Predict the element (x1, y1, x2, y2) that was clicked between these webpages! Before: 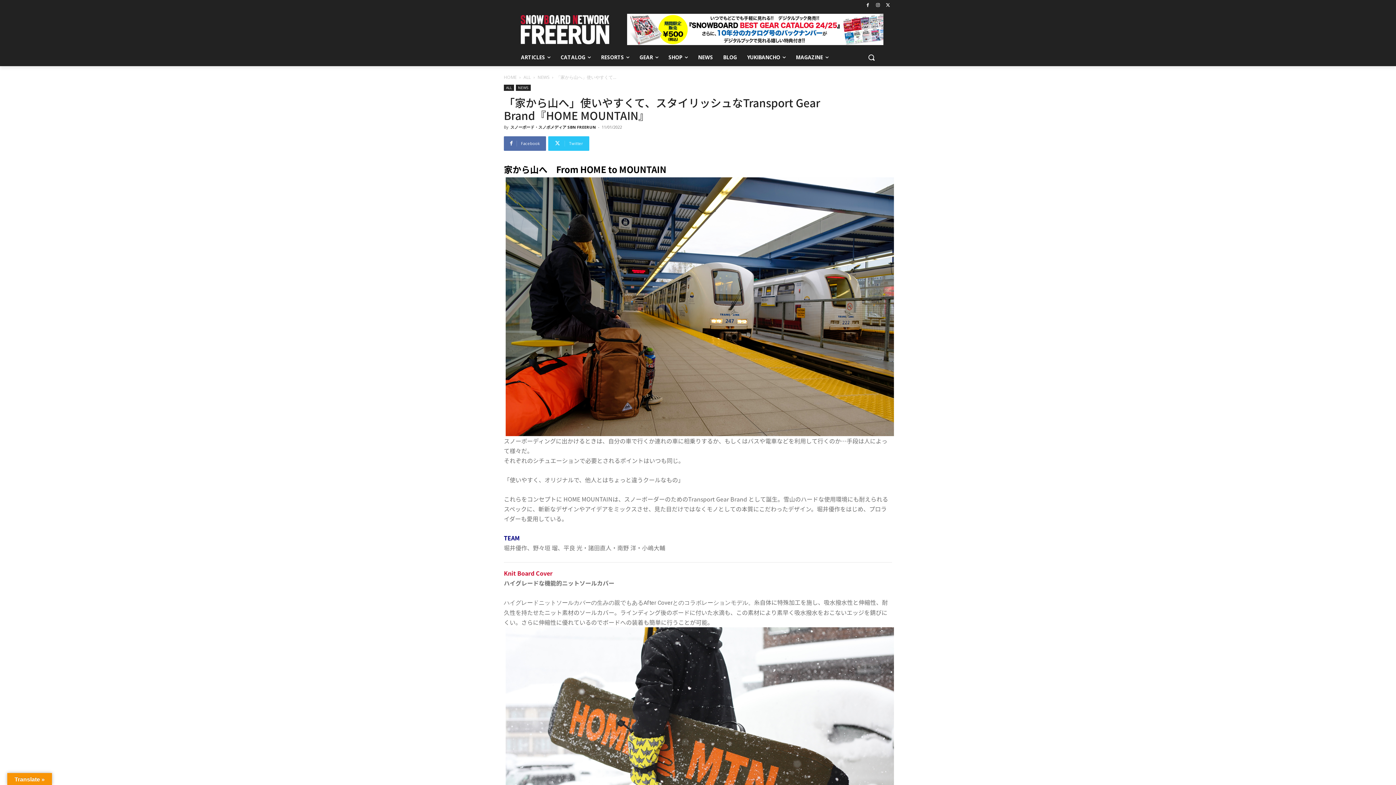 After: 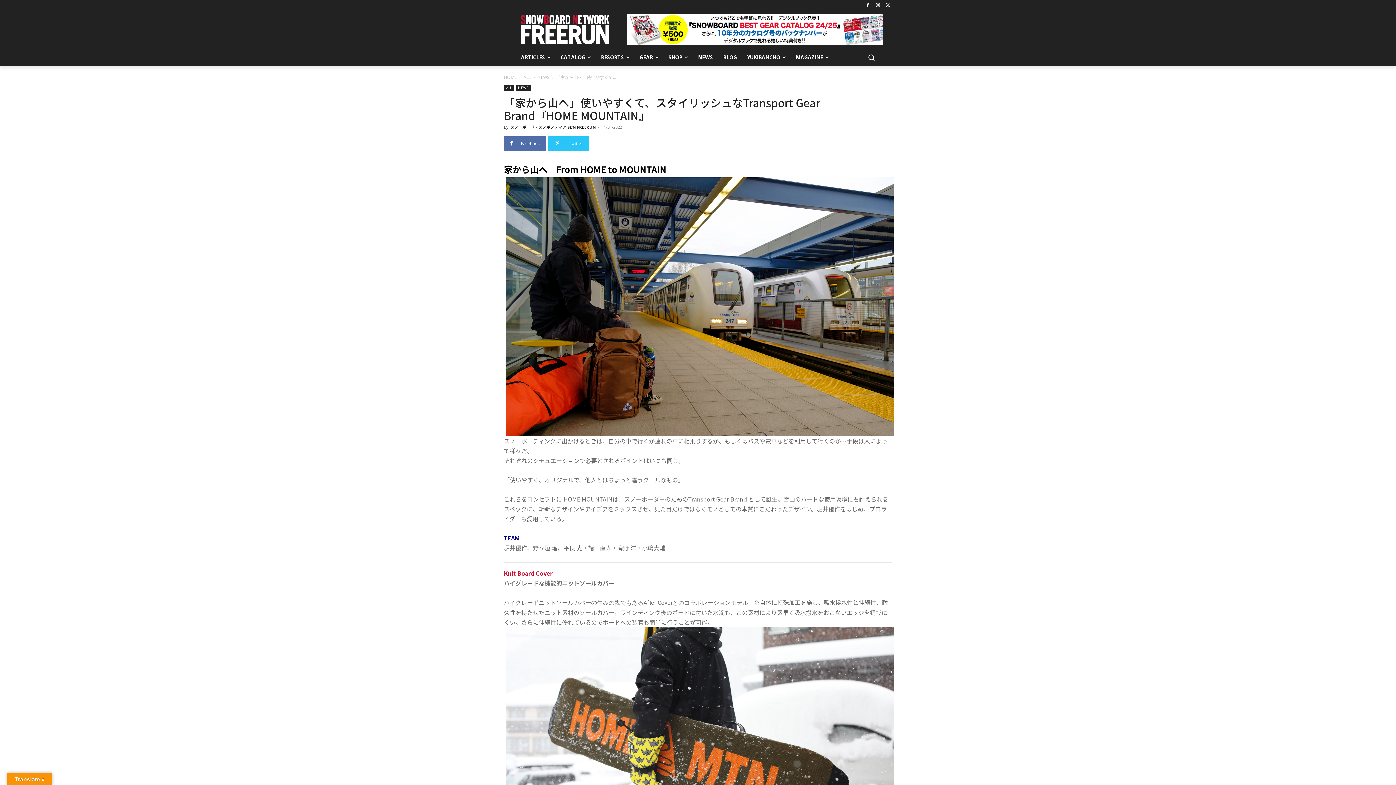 Action: label: Knit Board Cover bbox: (504, 568, 552, 577)